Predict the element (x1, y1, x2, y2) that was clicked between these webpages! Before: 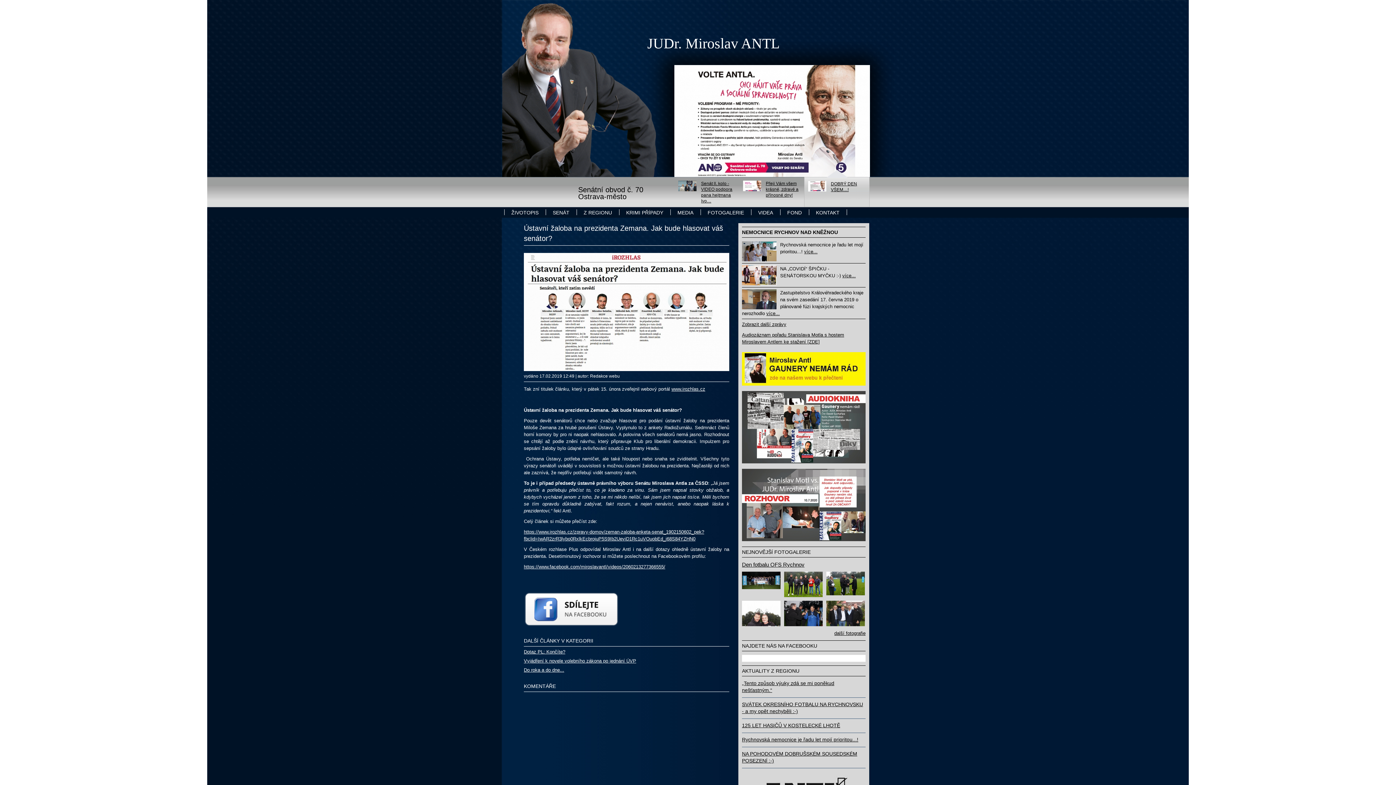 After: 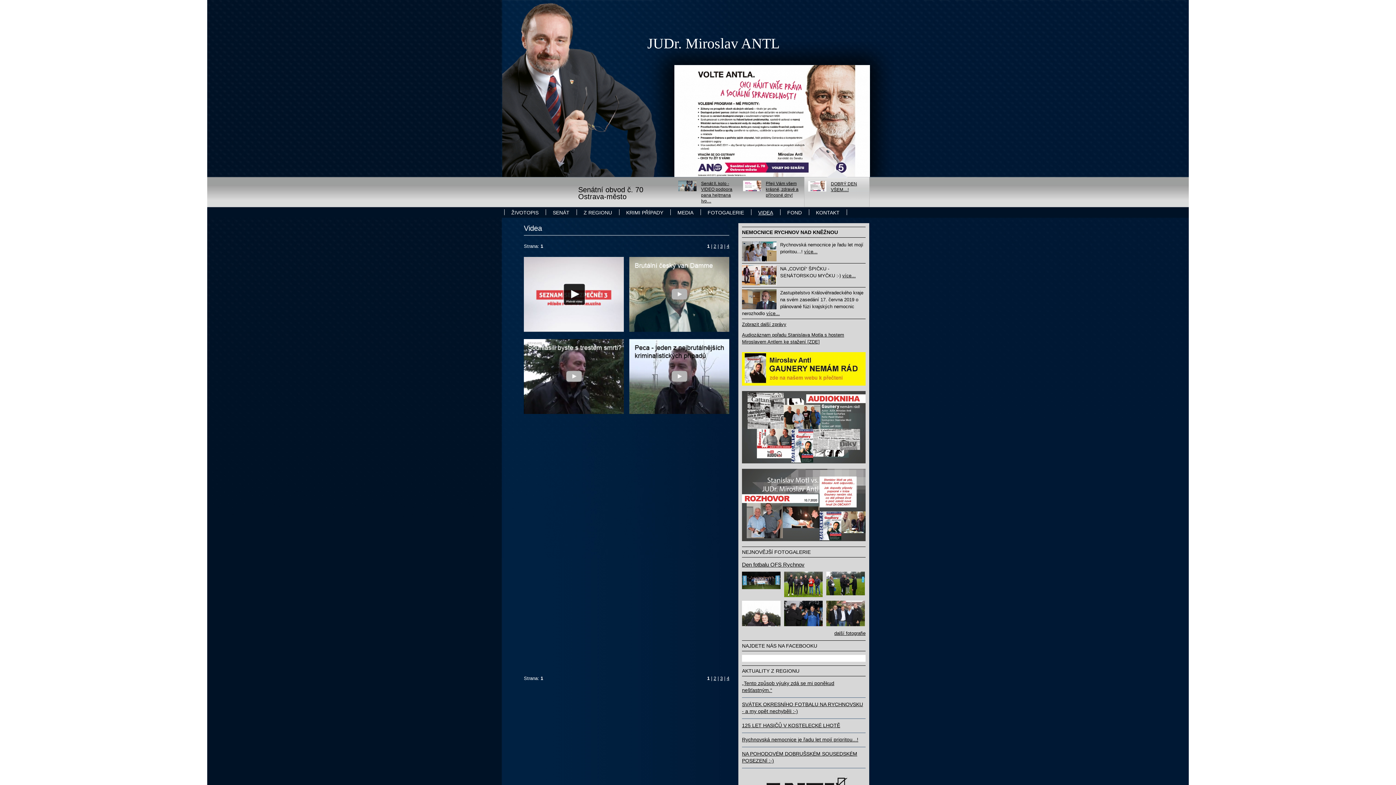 Action: label: VIDEA bbox: (751, 209, 780, 215)